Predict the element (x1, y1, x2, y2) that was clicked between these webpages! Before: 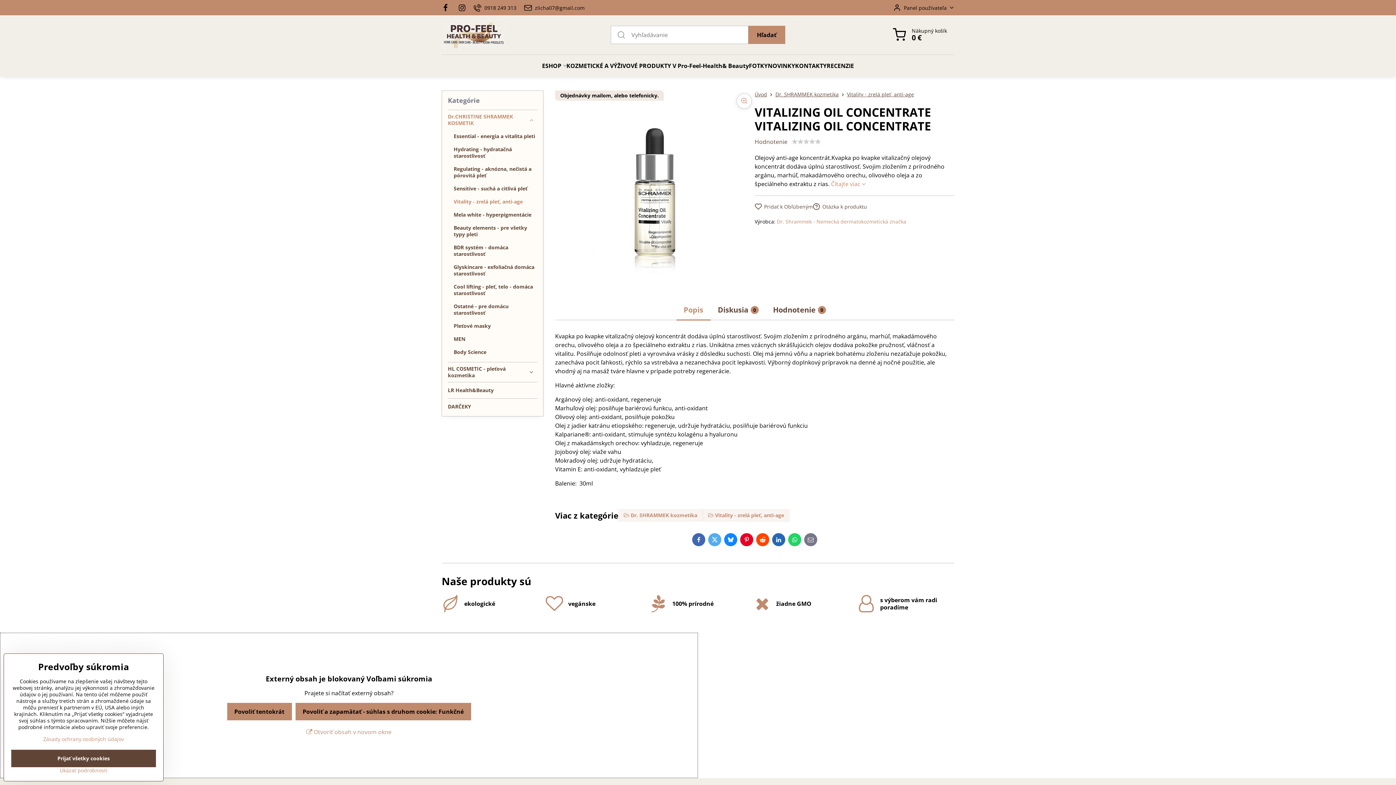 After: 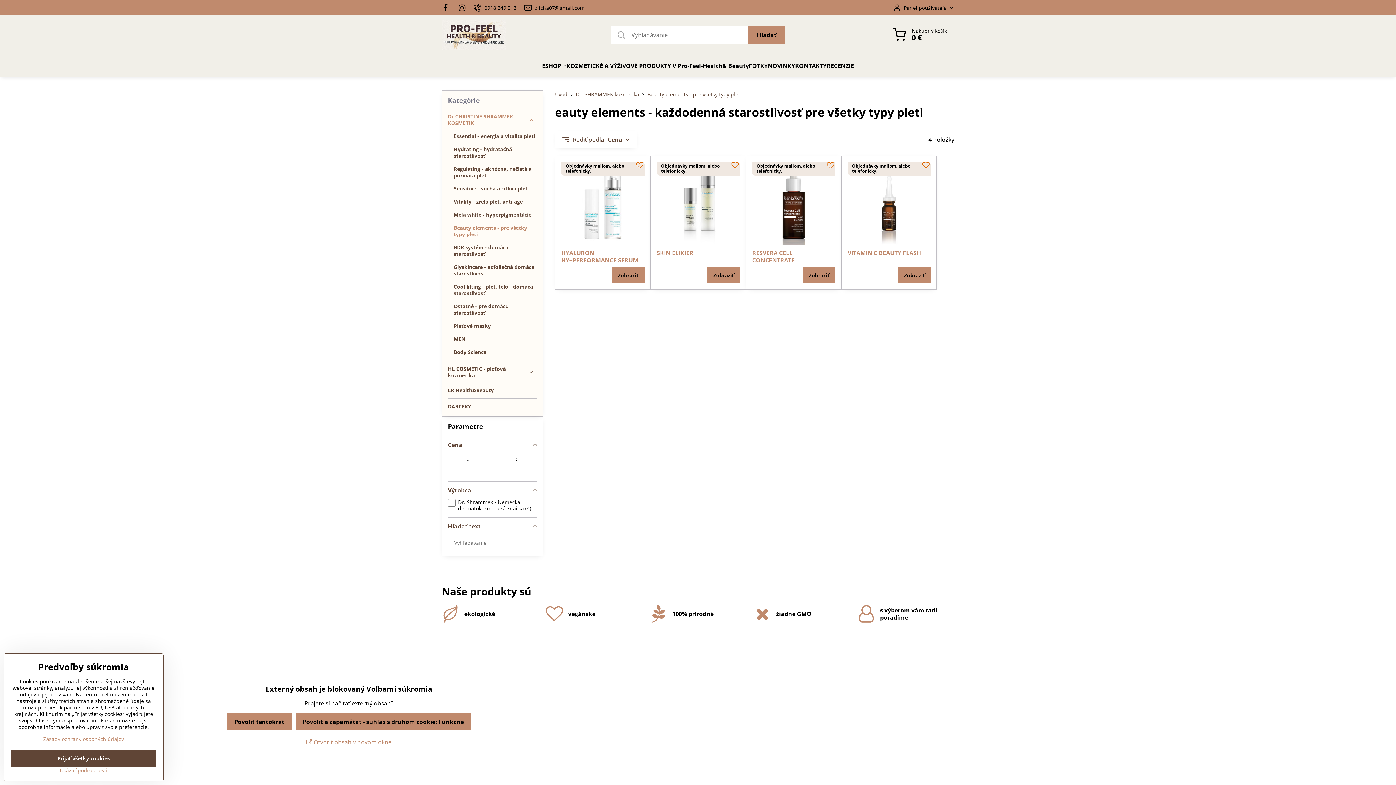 Action: label: Beauty elements - pre všetky typy pleti bbox: (453, 221, 537, 241)